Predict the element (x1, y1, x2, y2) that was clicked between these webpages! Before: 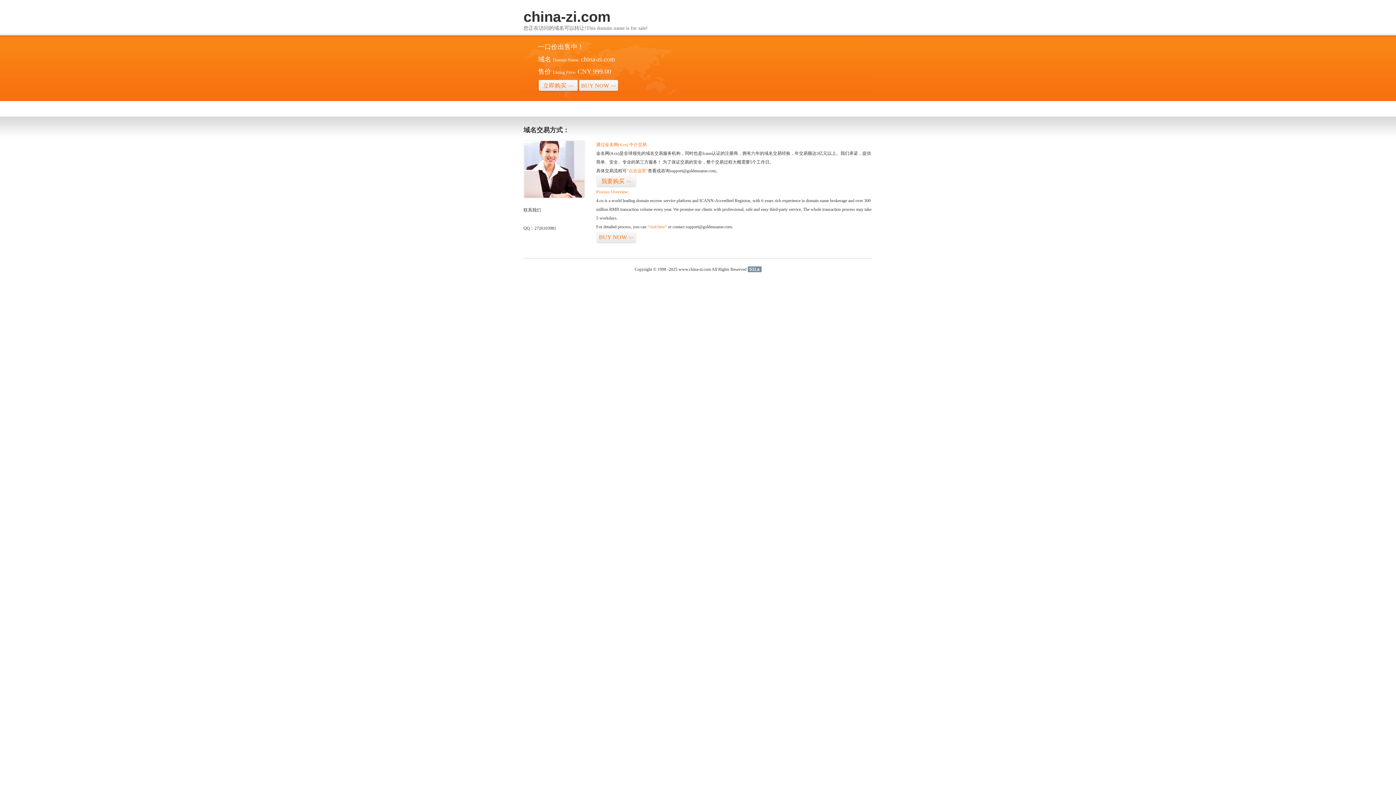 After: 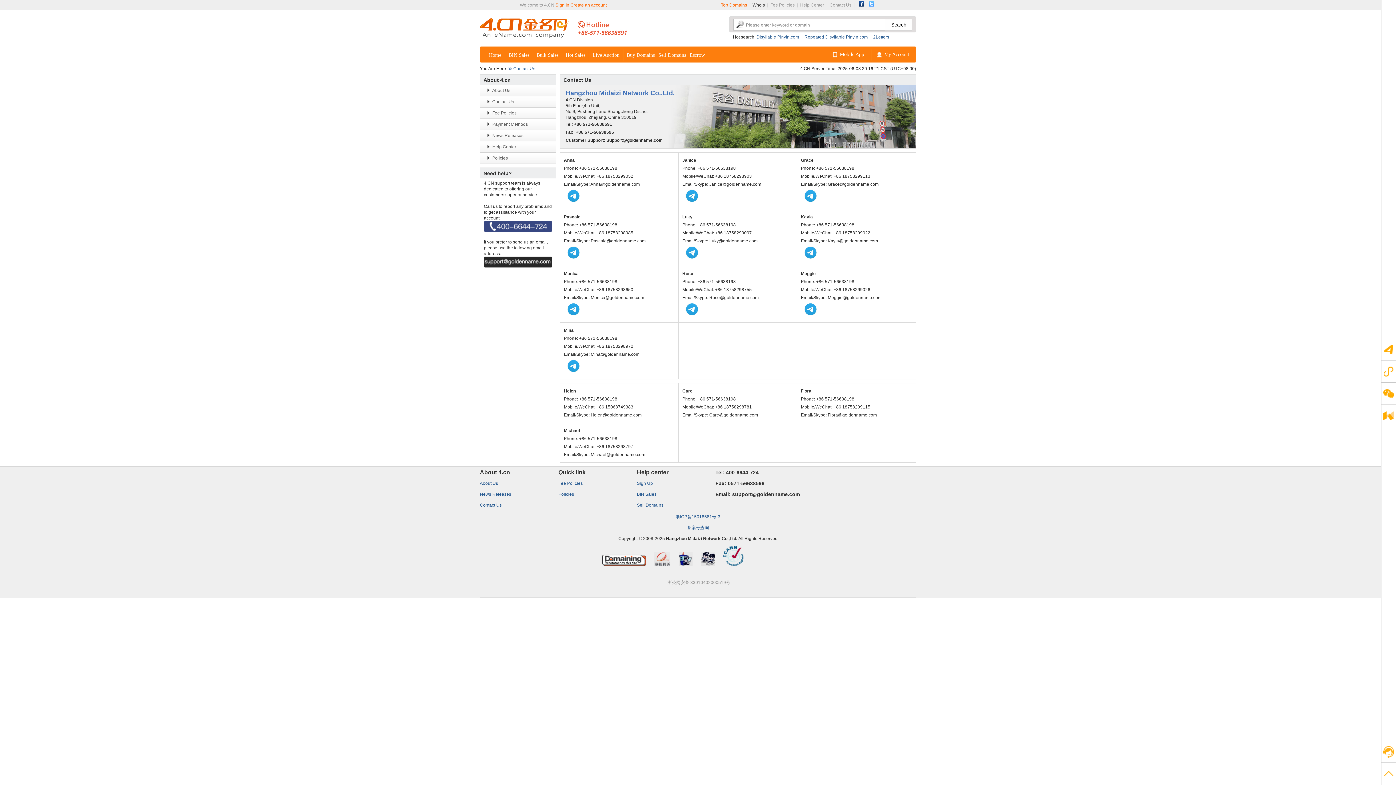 Action: bbox: (523, 194, 585, 199)